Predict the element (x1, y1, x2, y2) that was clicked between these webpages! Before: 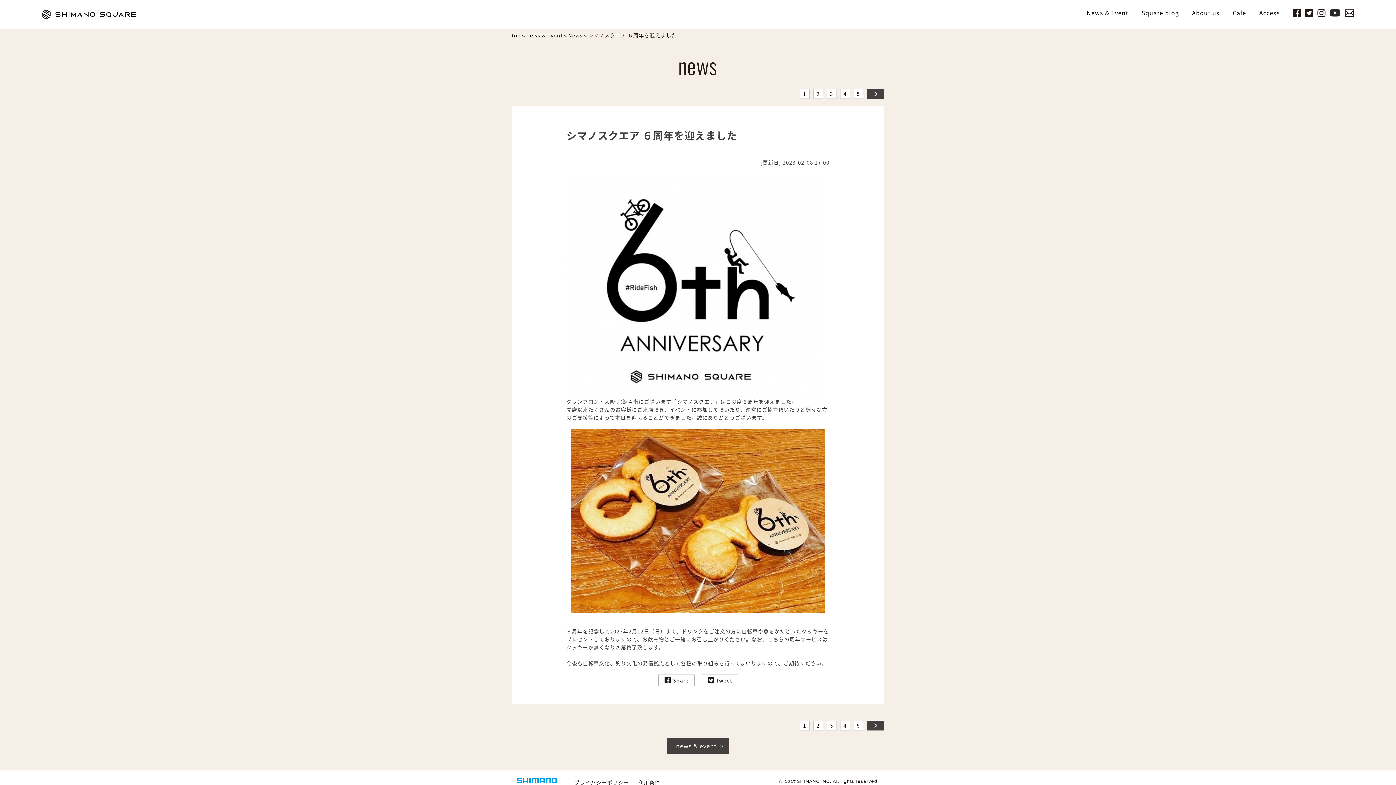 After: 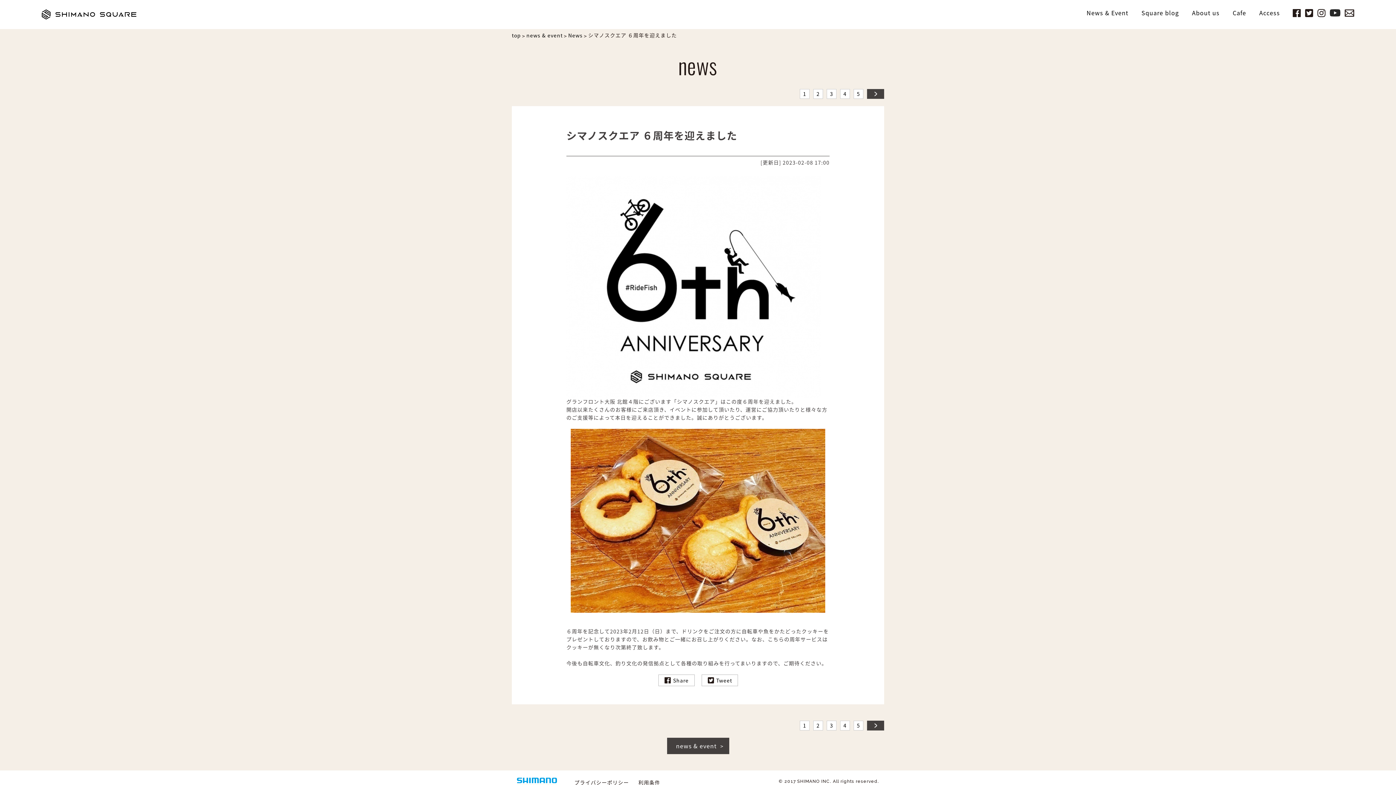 Action: bbox: (701, 664, 738, 675) label: Tweet